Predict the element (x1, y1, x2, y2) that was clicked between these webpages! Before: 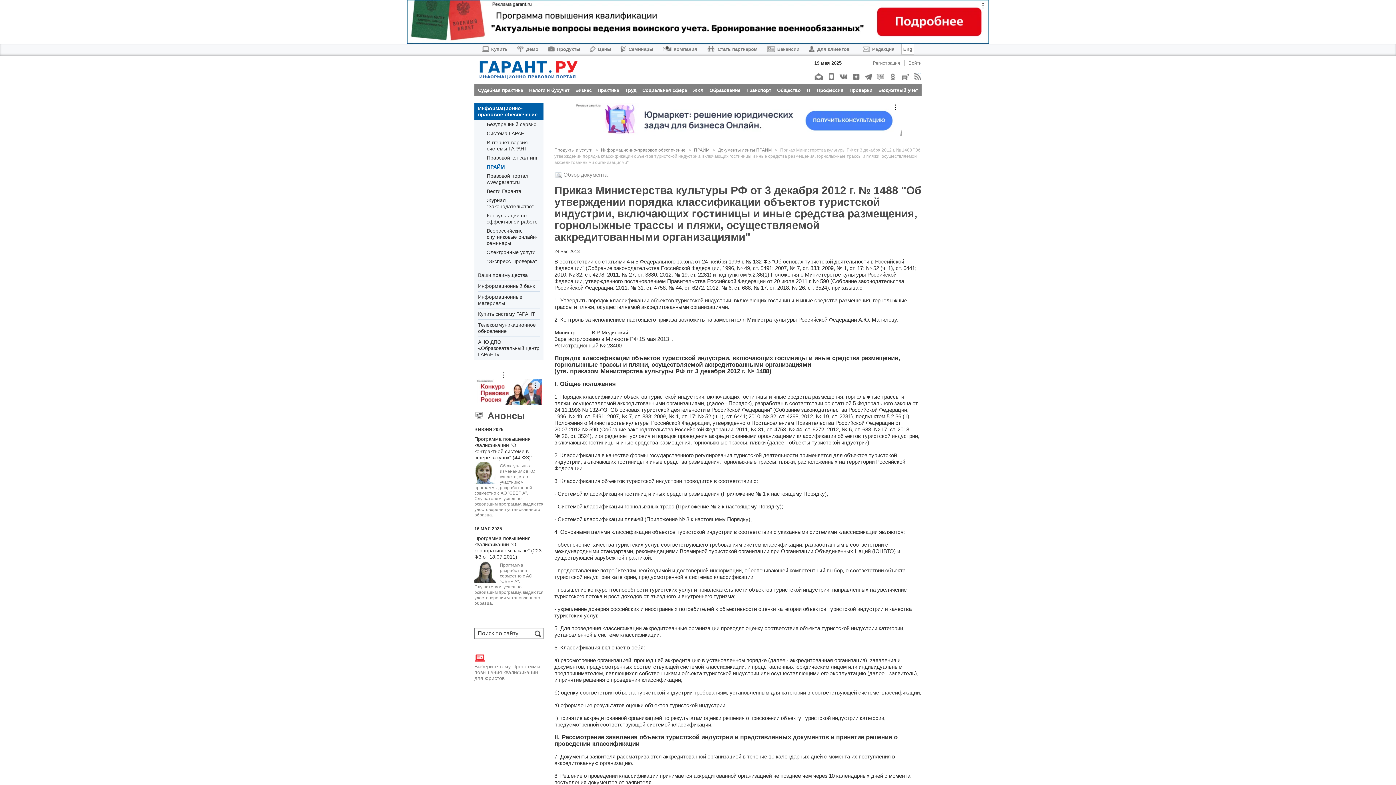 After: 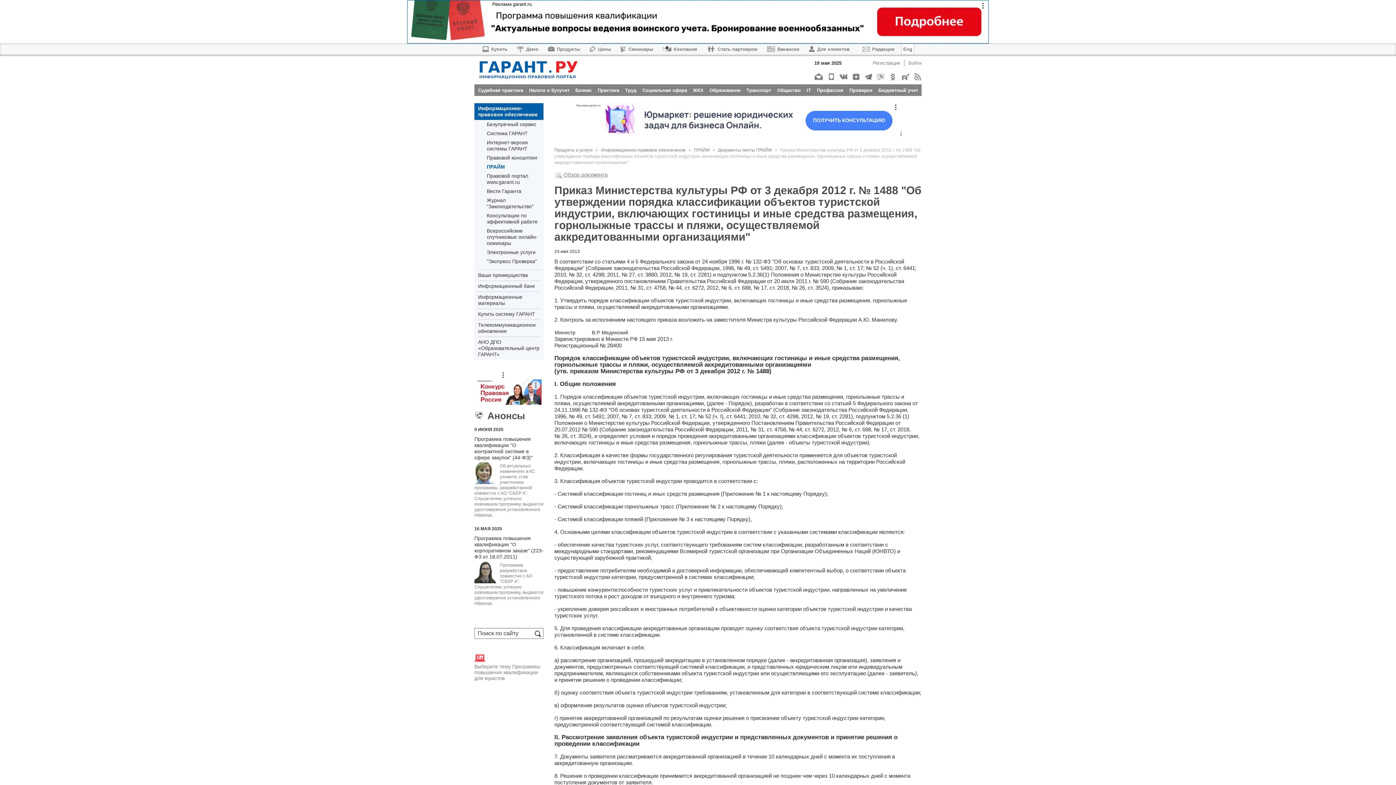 Action: bbox: (407, 0, 989, 43)